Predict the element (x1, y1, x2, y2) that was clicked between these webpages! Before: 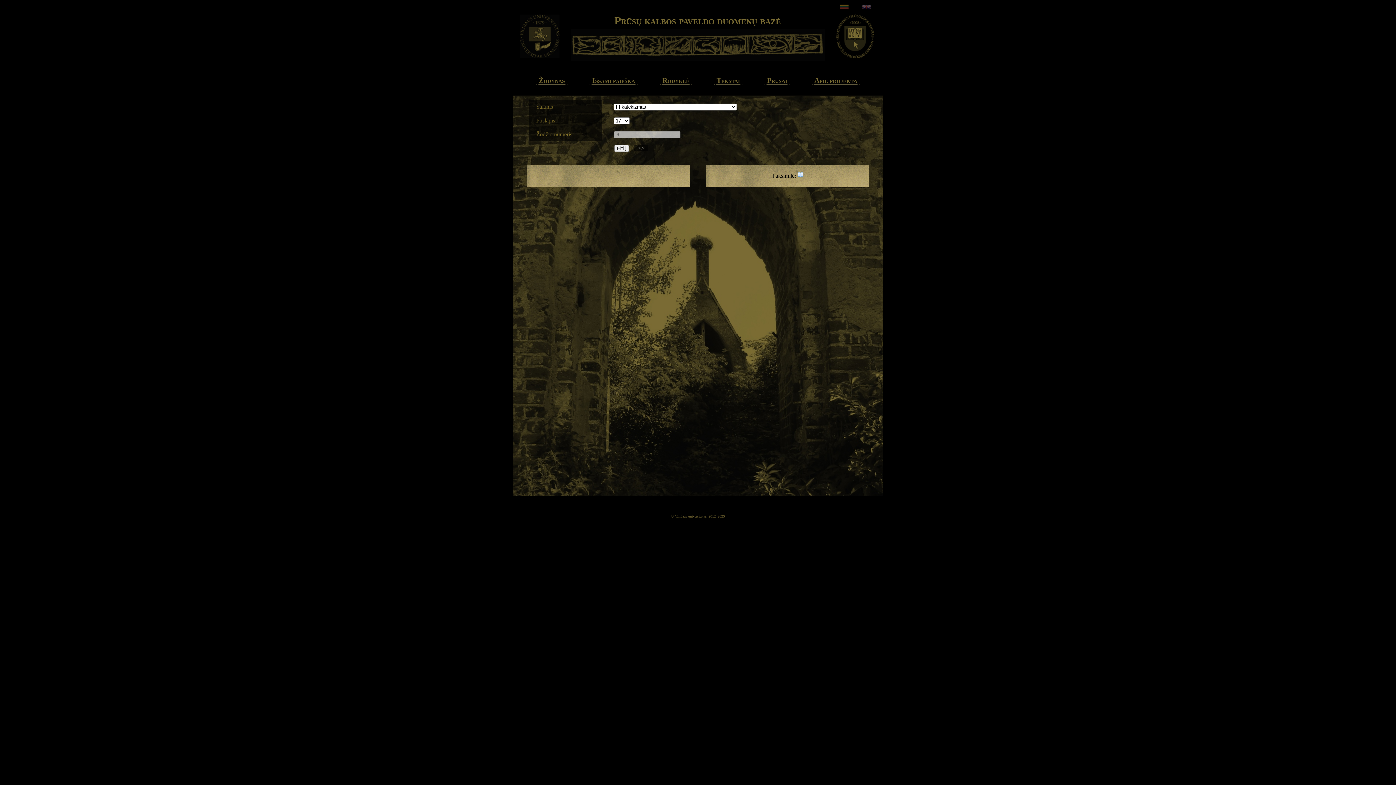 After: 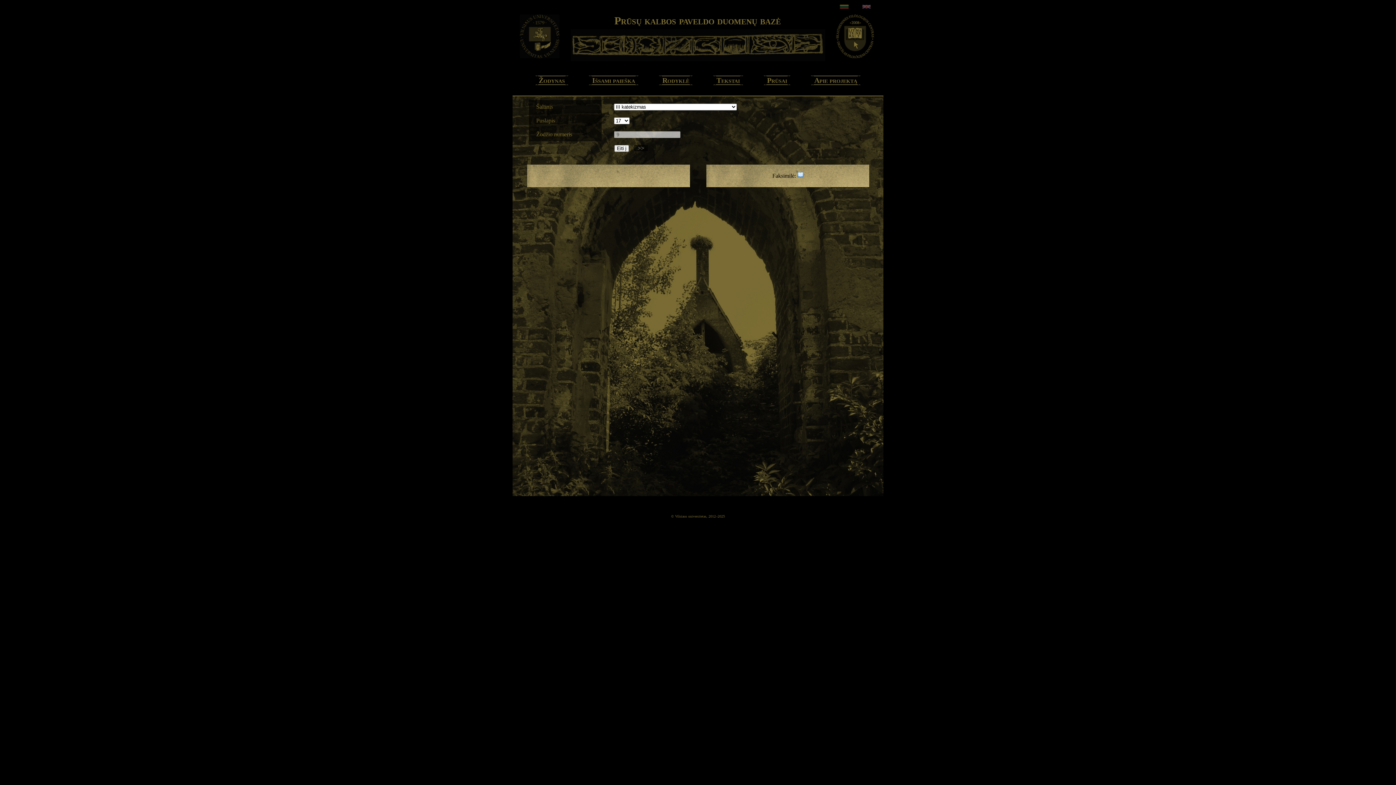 Action: bbox: (520, 50, 559, 60)